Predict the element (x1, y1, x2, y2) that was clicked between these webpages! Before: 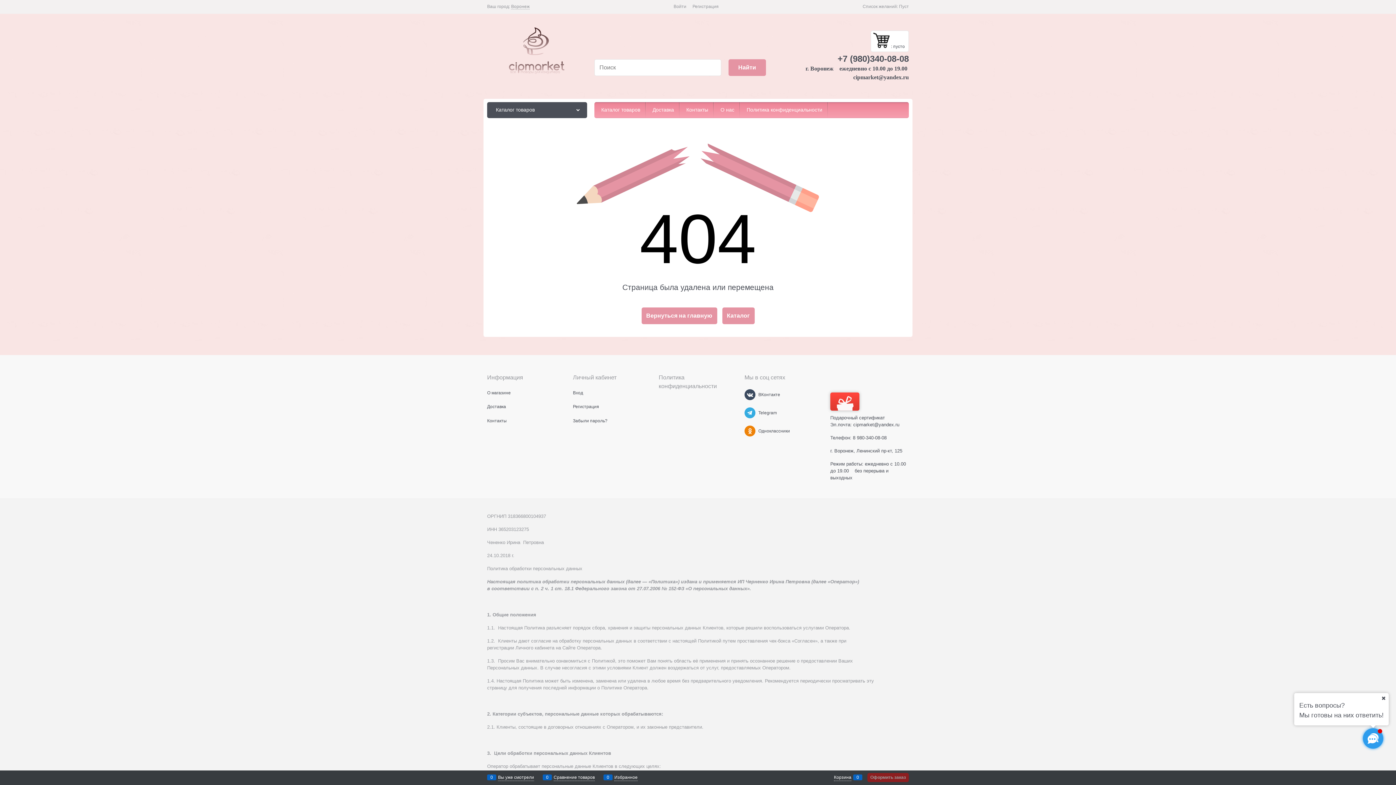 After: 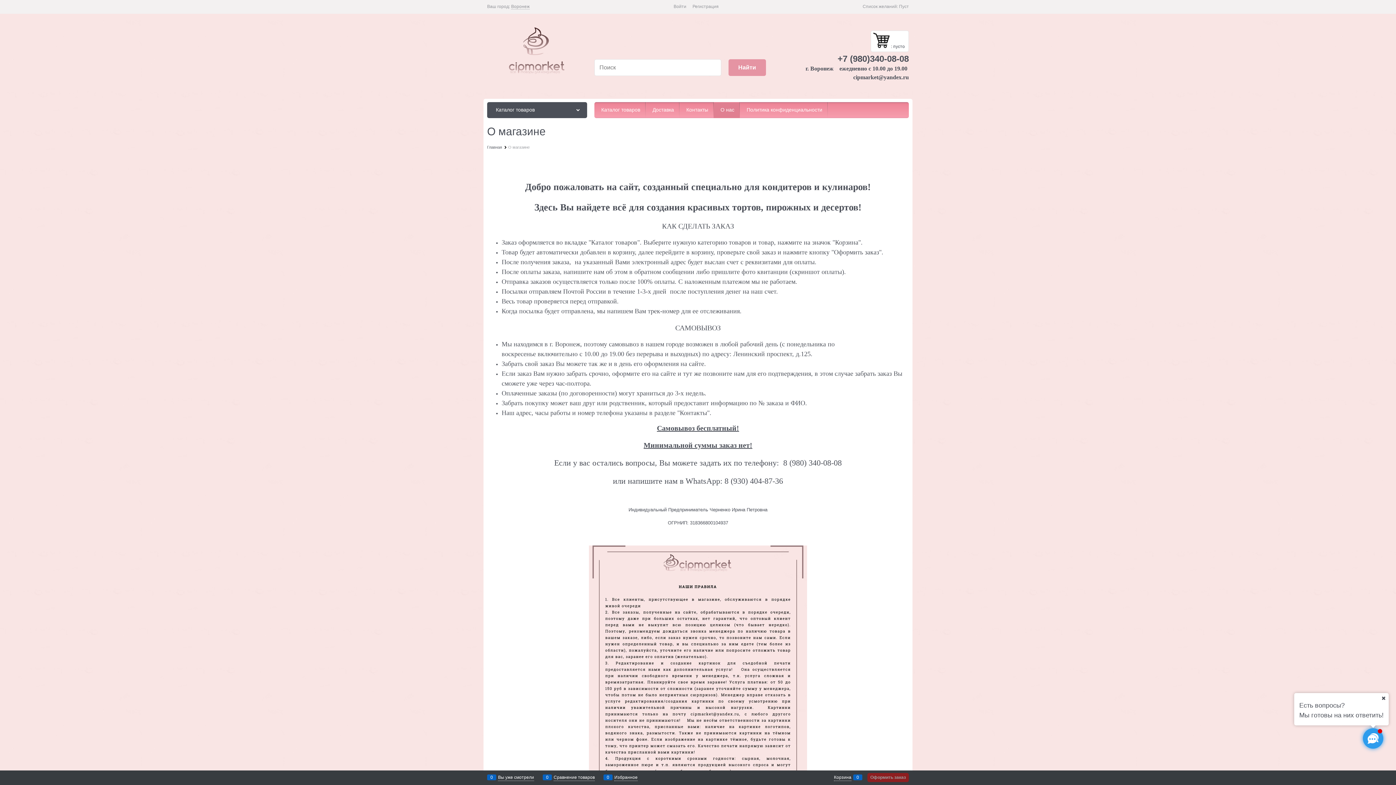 Action: bbox: (487, 390, 510, 395) label: О магазине